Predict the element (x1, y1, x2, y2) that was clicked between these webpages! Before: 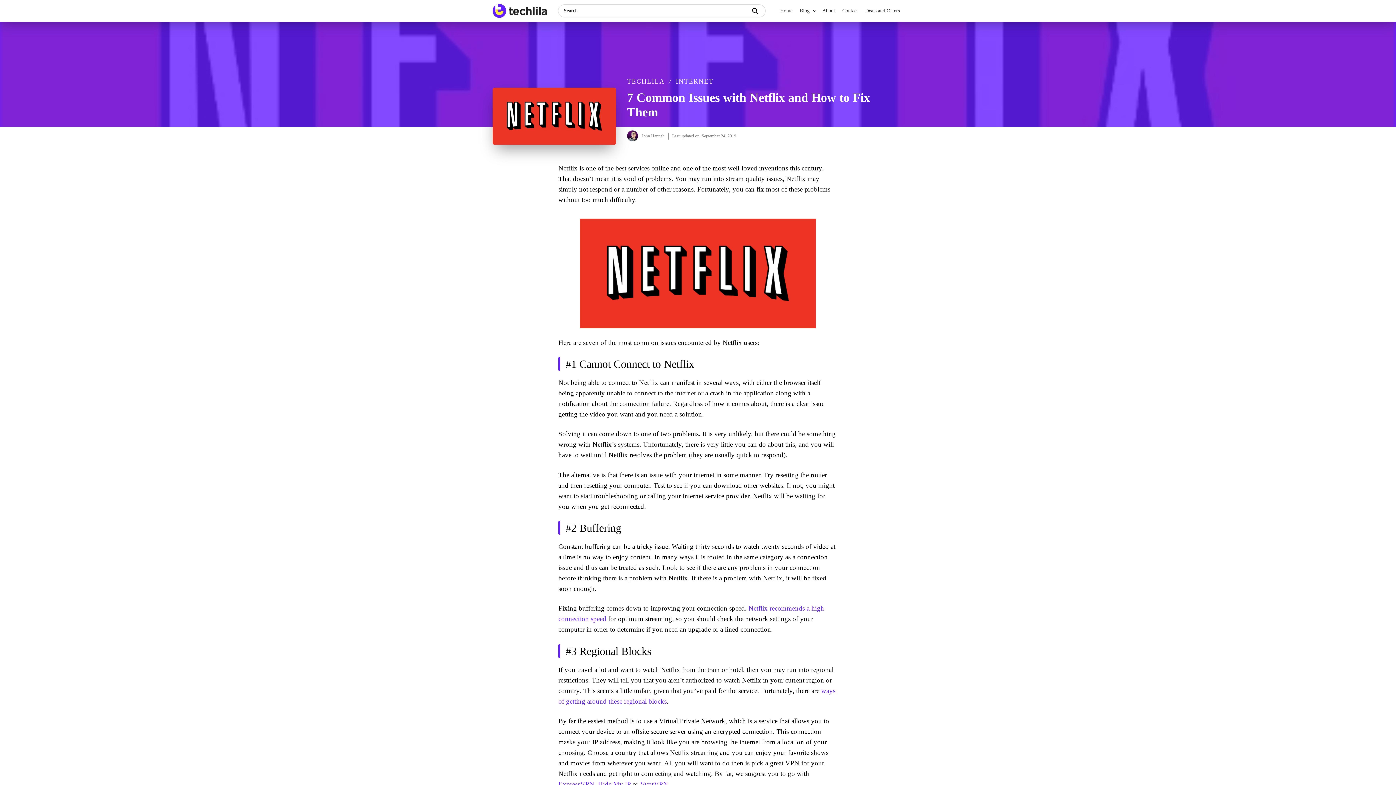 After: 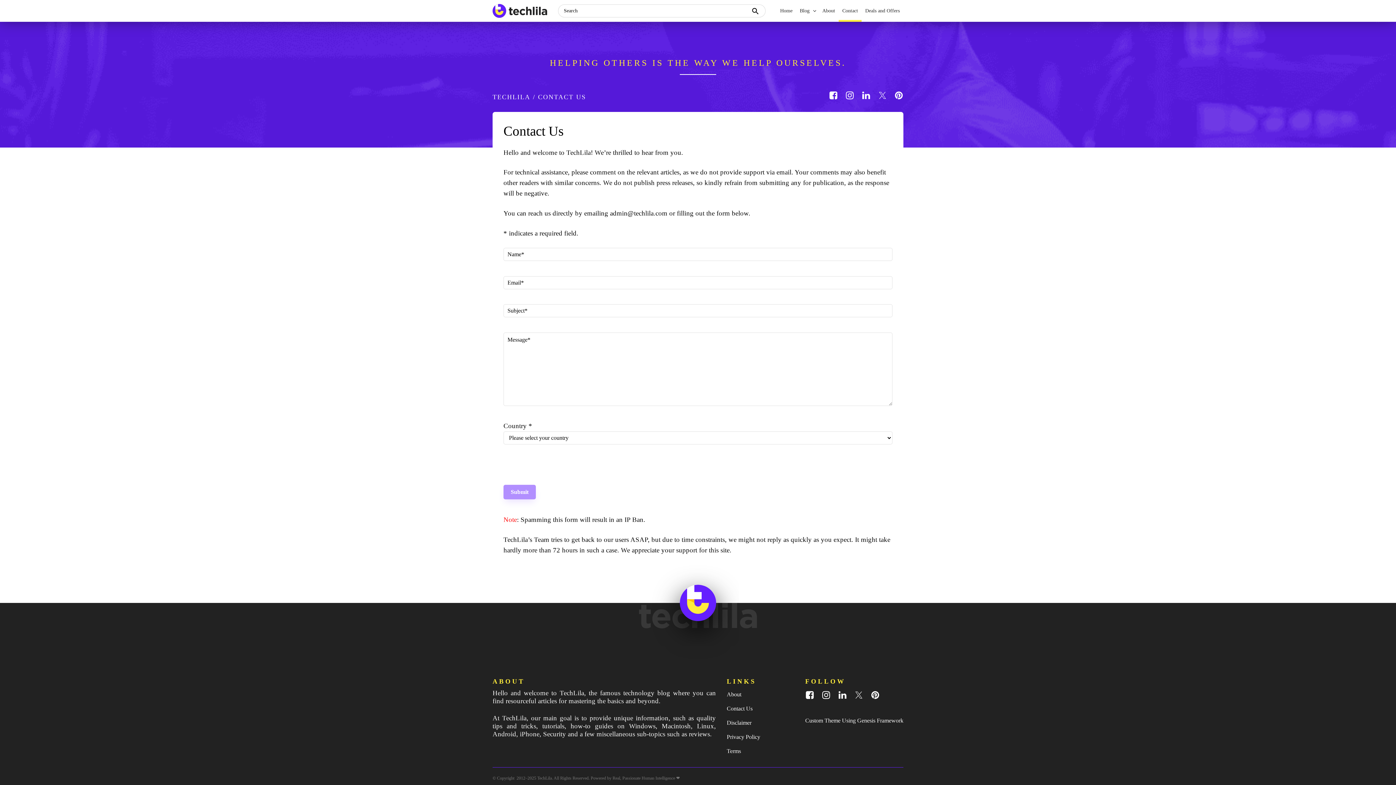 Action: bbox: (838, 0, 861, 21) label: Contact